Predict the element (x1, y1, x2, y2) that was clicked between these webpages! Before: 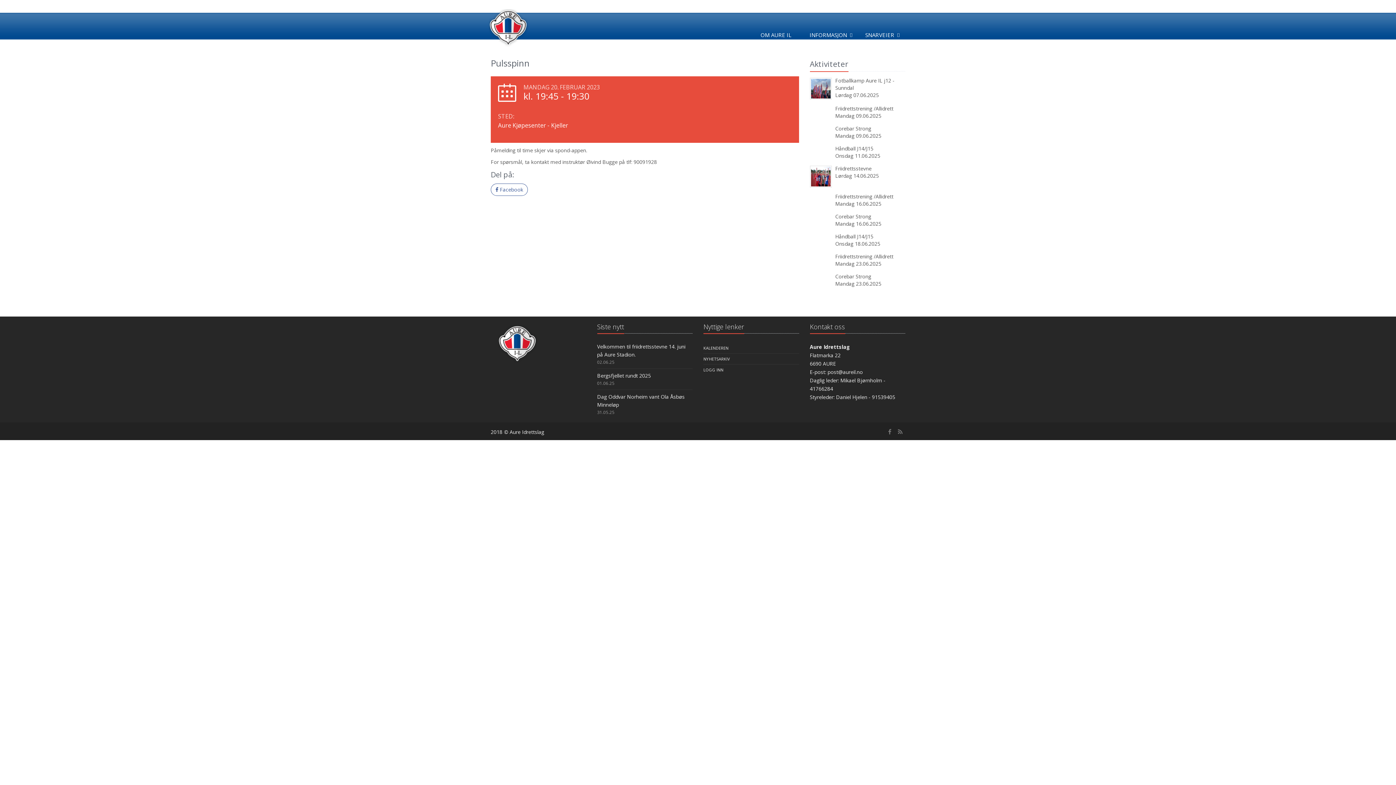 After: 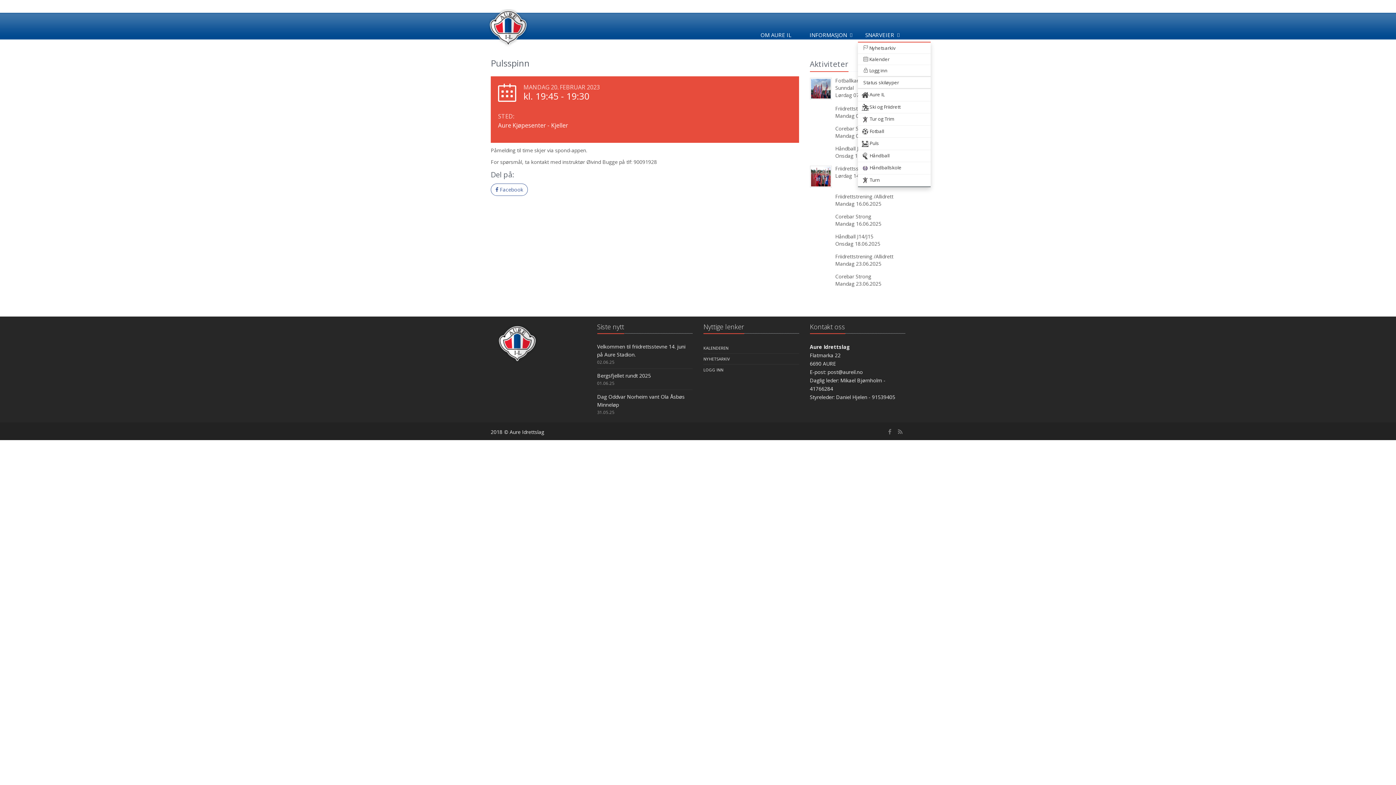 Action: label: SNARVEIER bbox: (858, 28, 905, 42)